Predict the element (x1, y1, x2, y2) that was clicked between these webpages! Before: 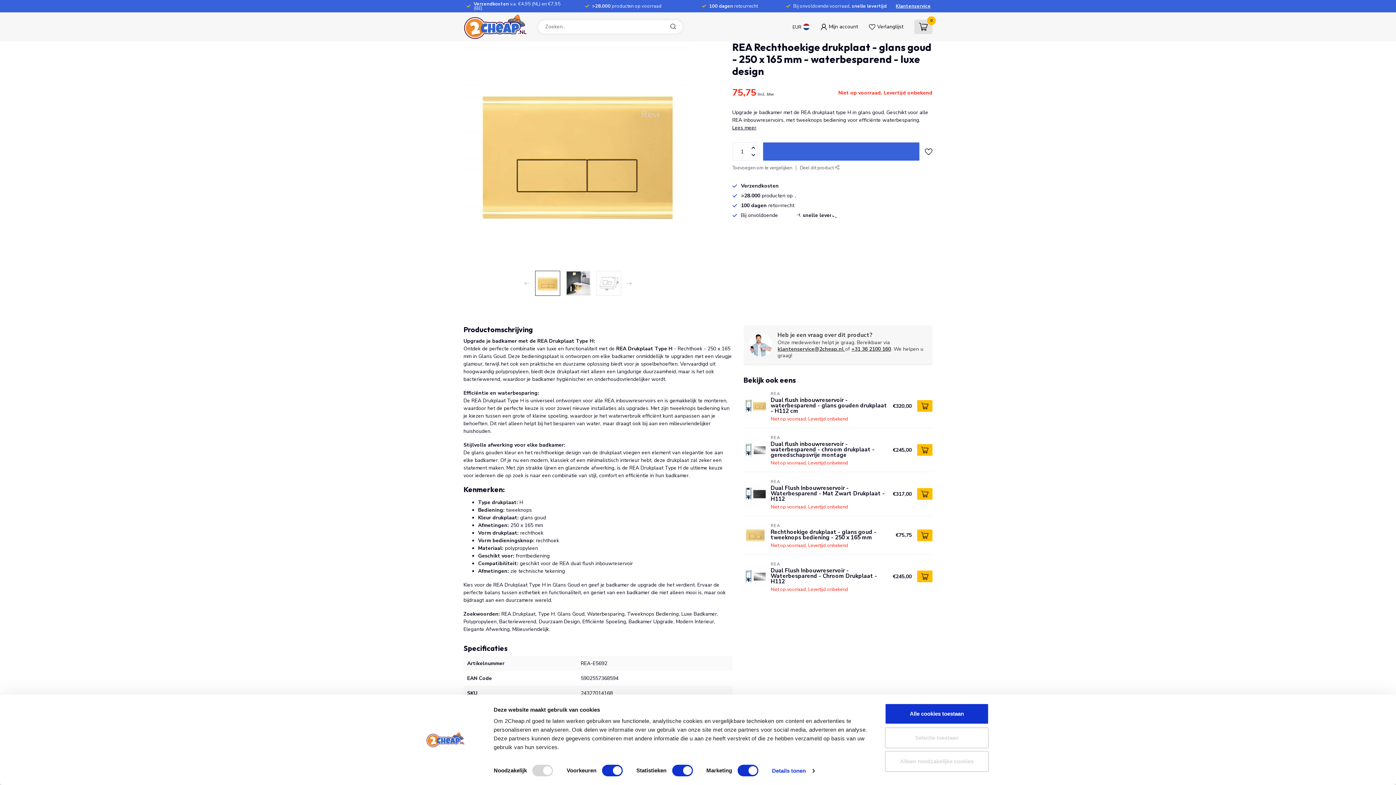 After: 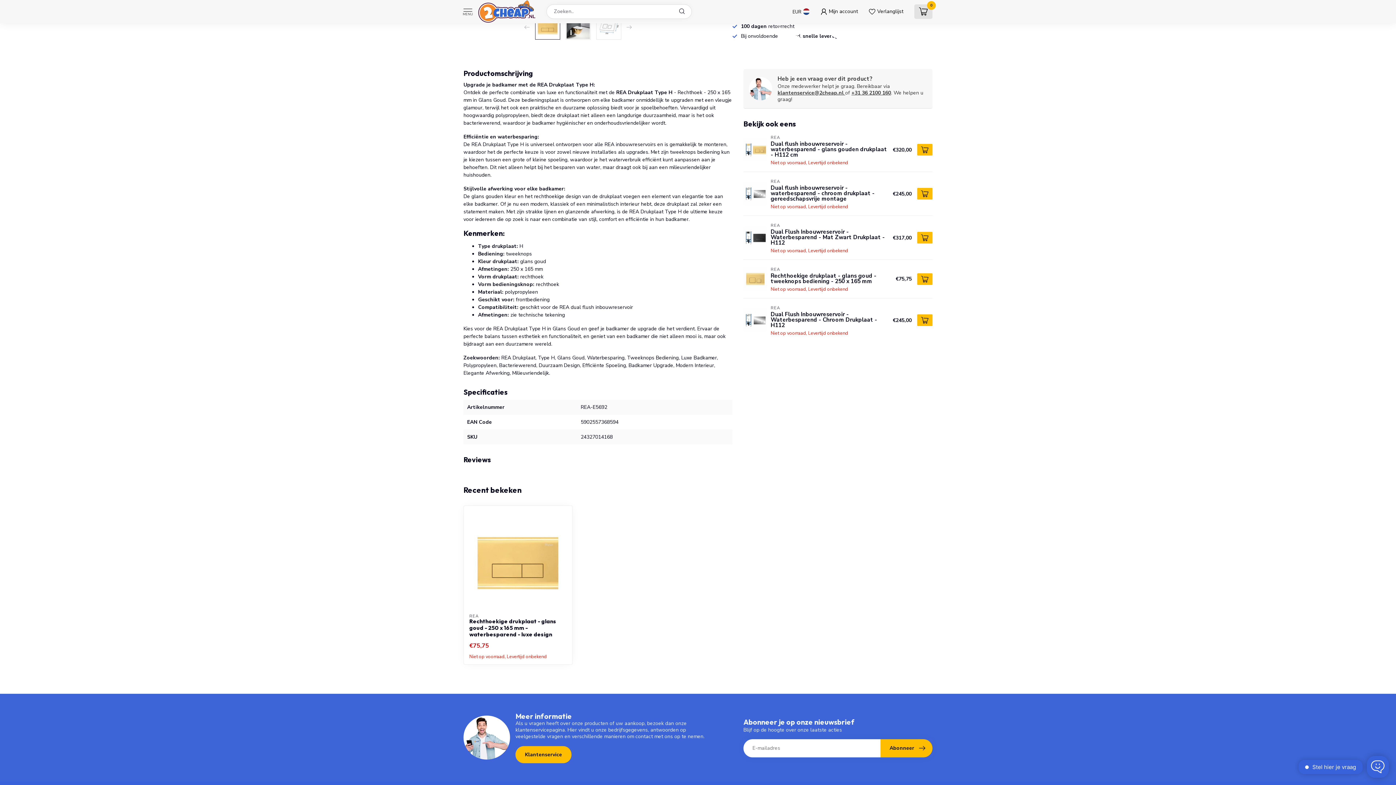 Action: label: Lees meer. bbox: (732, 124, 757, 131)